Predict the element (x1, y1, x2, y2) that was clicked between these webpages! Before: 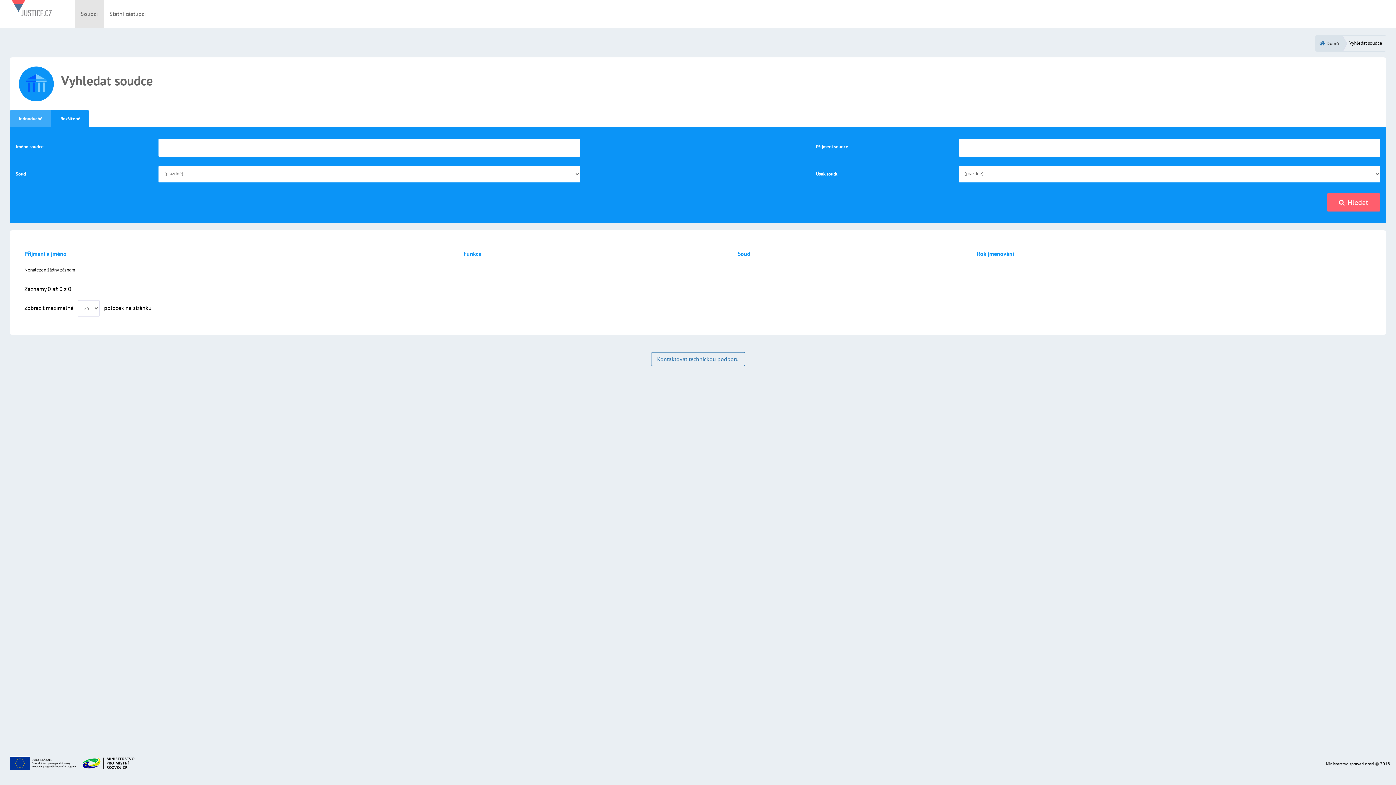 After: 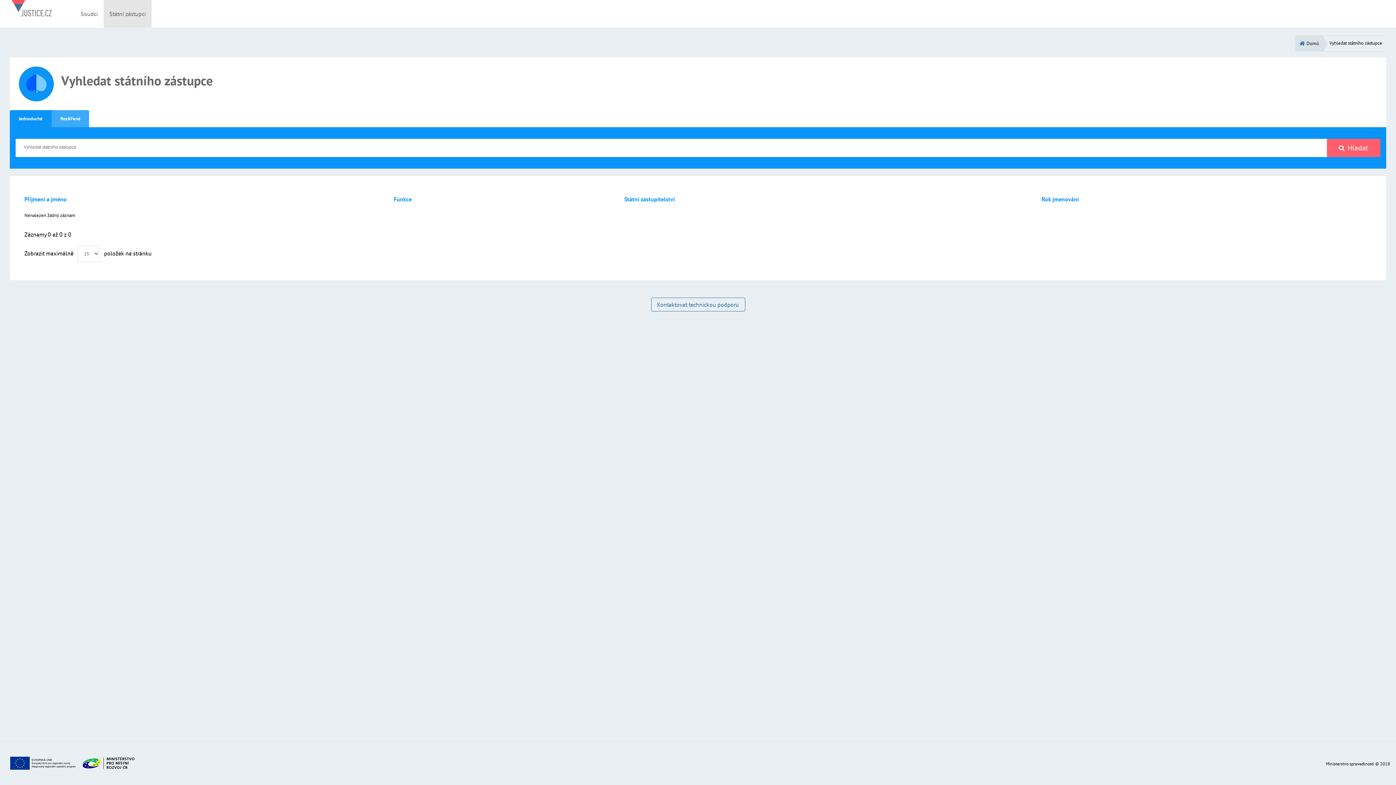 Action: bbox: (103, 0, 151, 27) label: Státní zástupci